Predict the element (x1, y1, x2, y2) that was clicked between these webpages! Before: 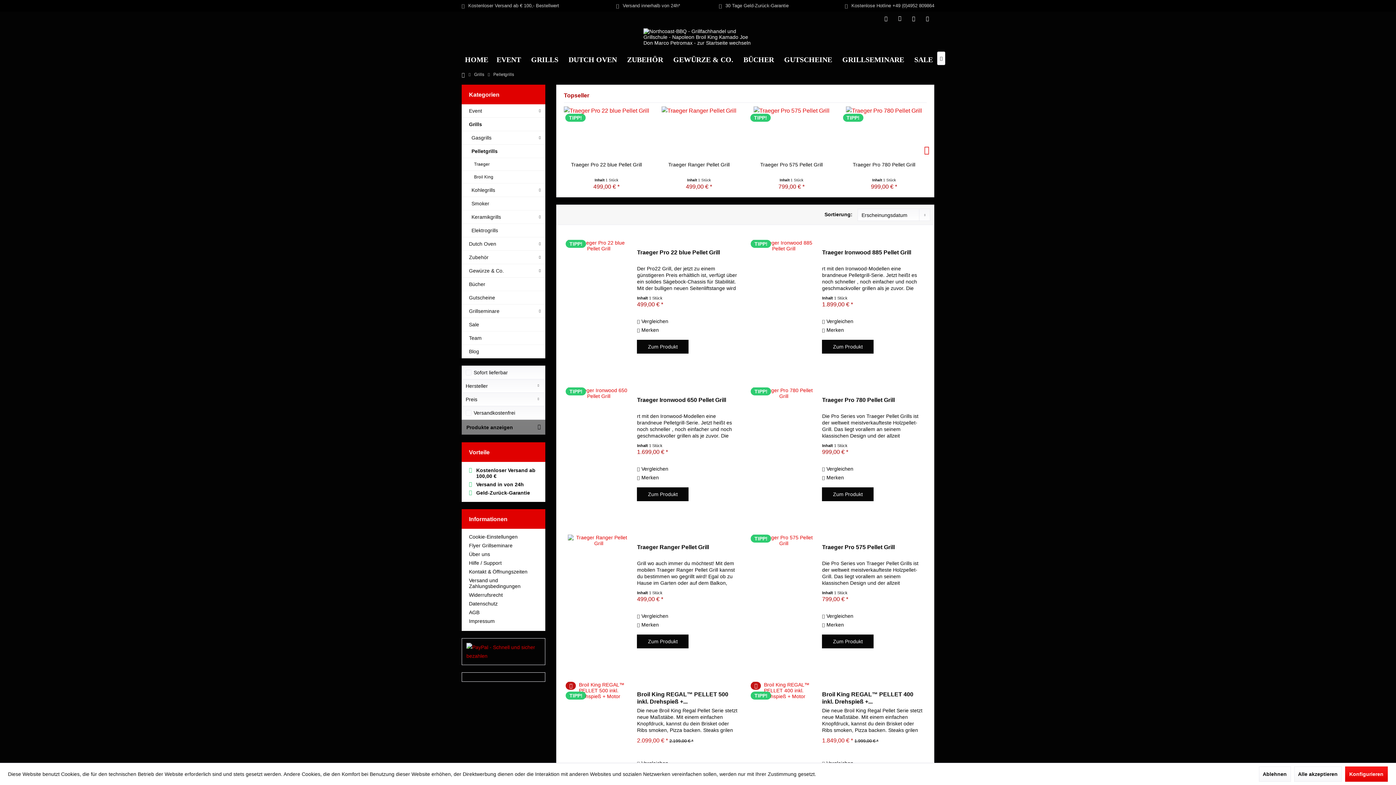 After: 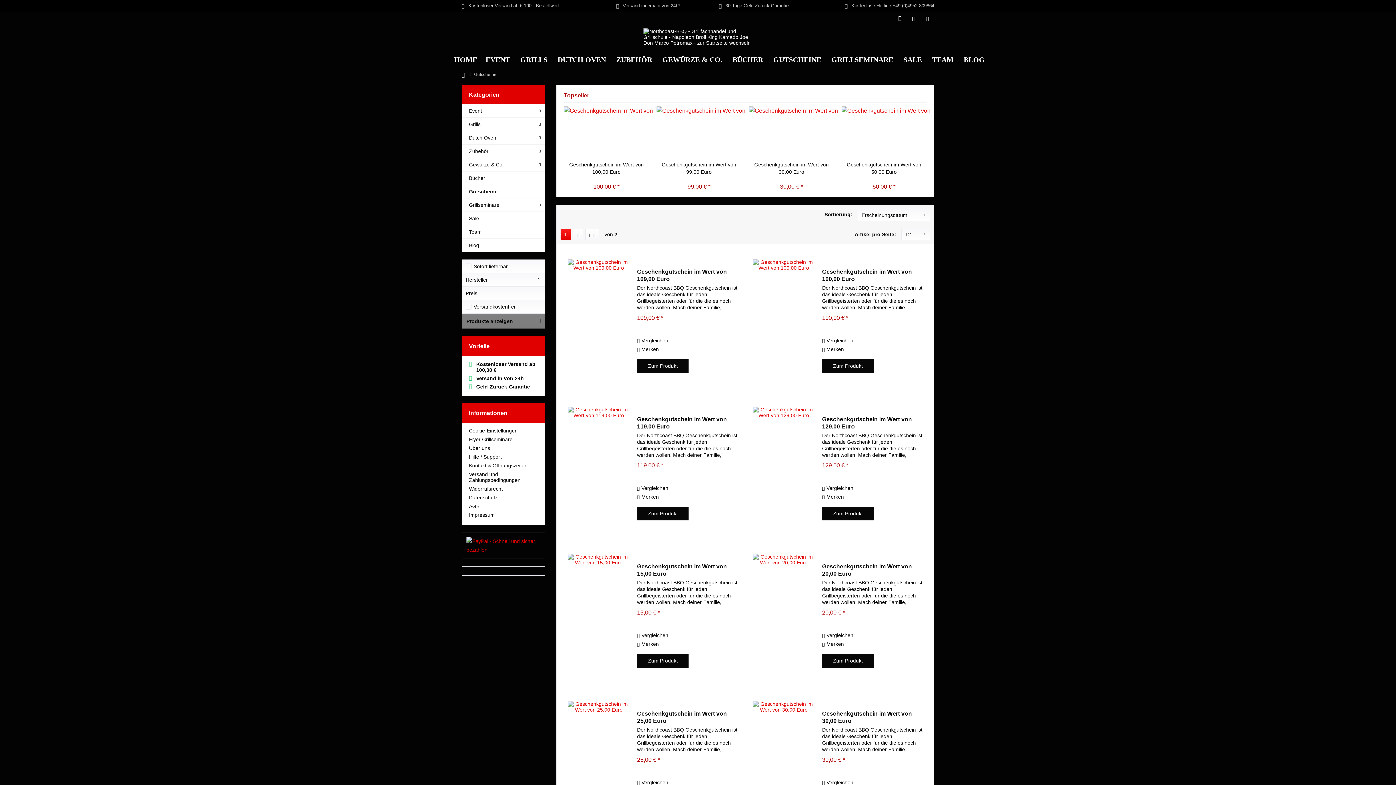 Action: label: Gutscheine bbox: (461, 291, 545, 304)